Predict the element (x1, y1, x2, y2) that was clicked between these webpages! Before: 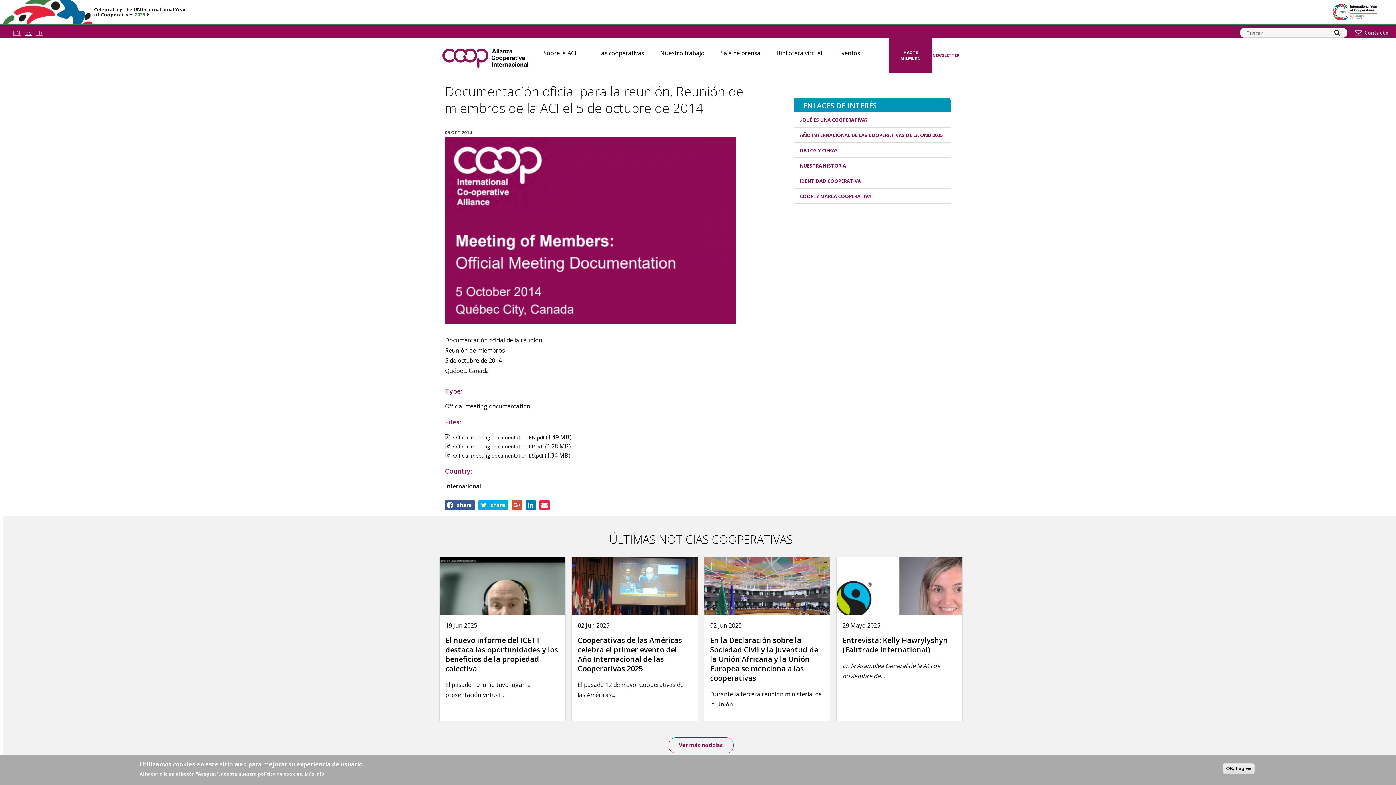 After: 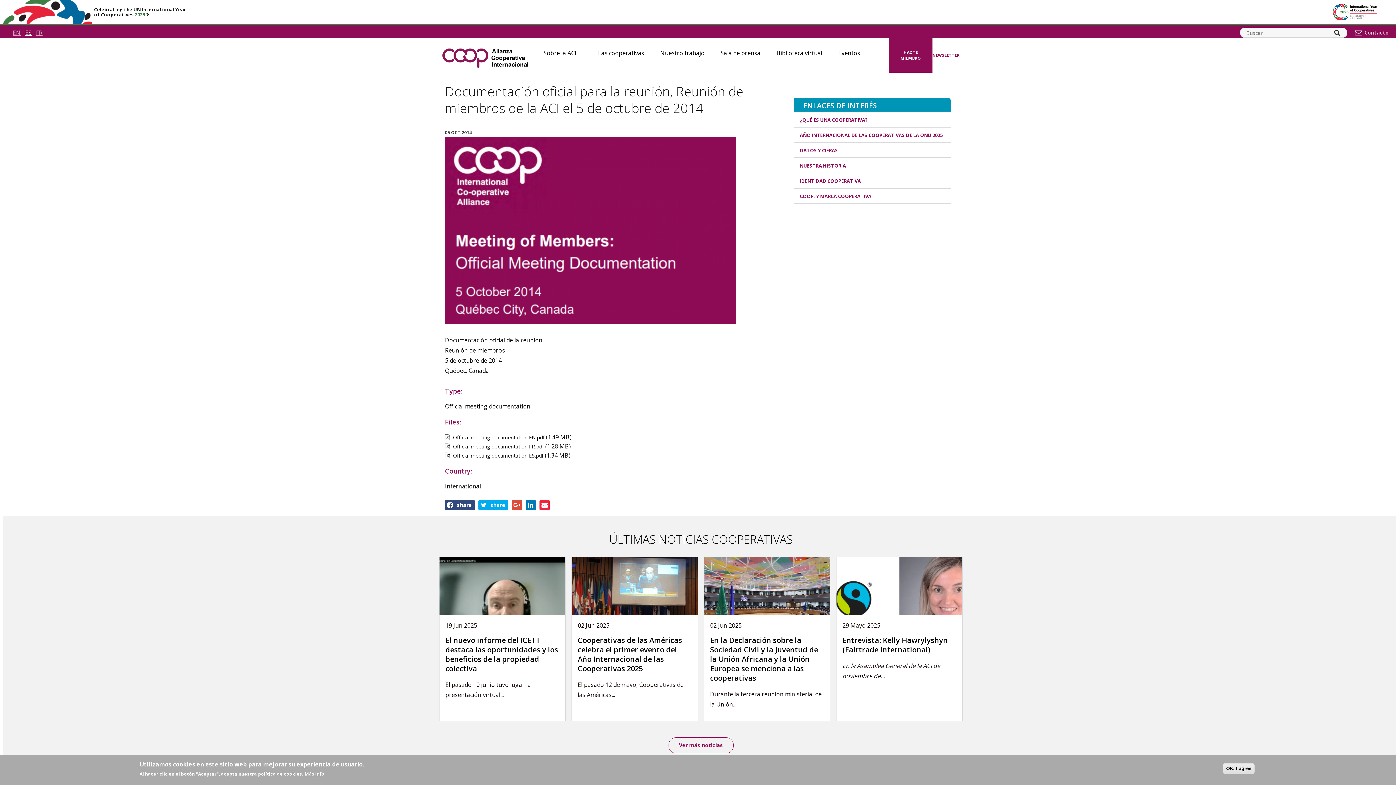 Action: label: share bbox: (445, 500, 474, 510)